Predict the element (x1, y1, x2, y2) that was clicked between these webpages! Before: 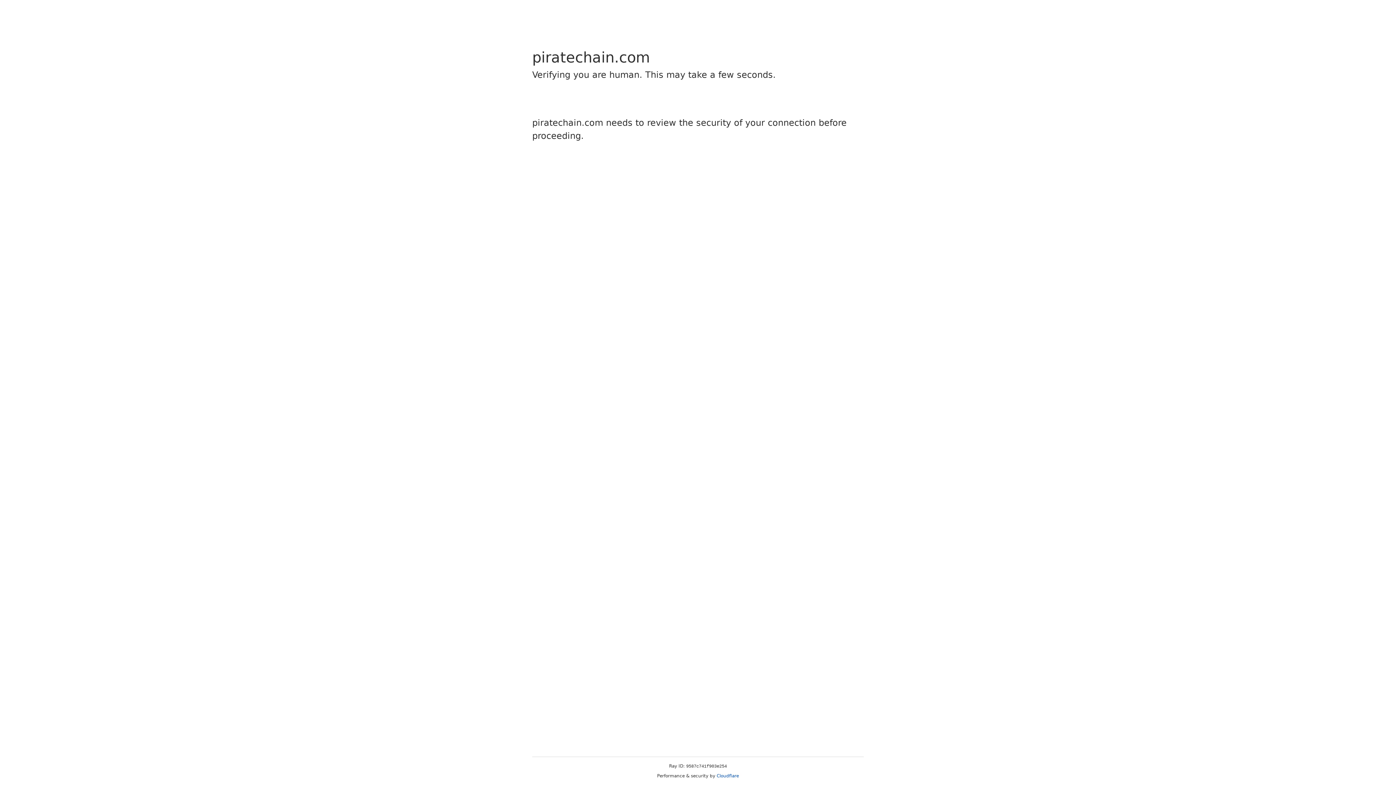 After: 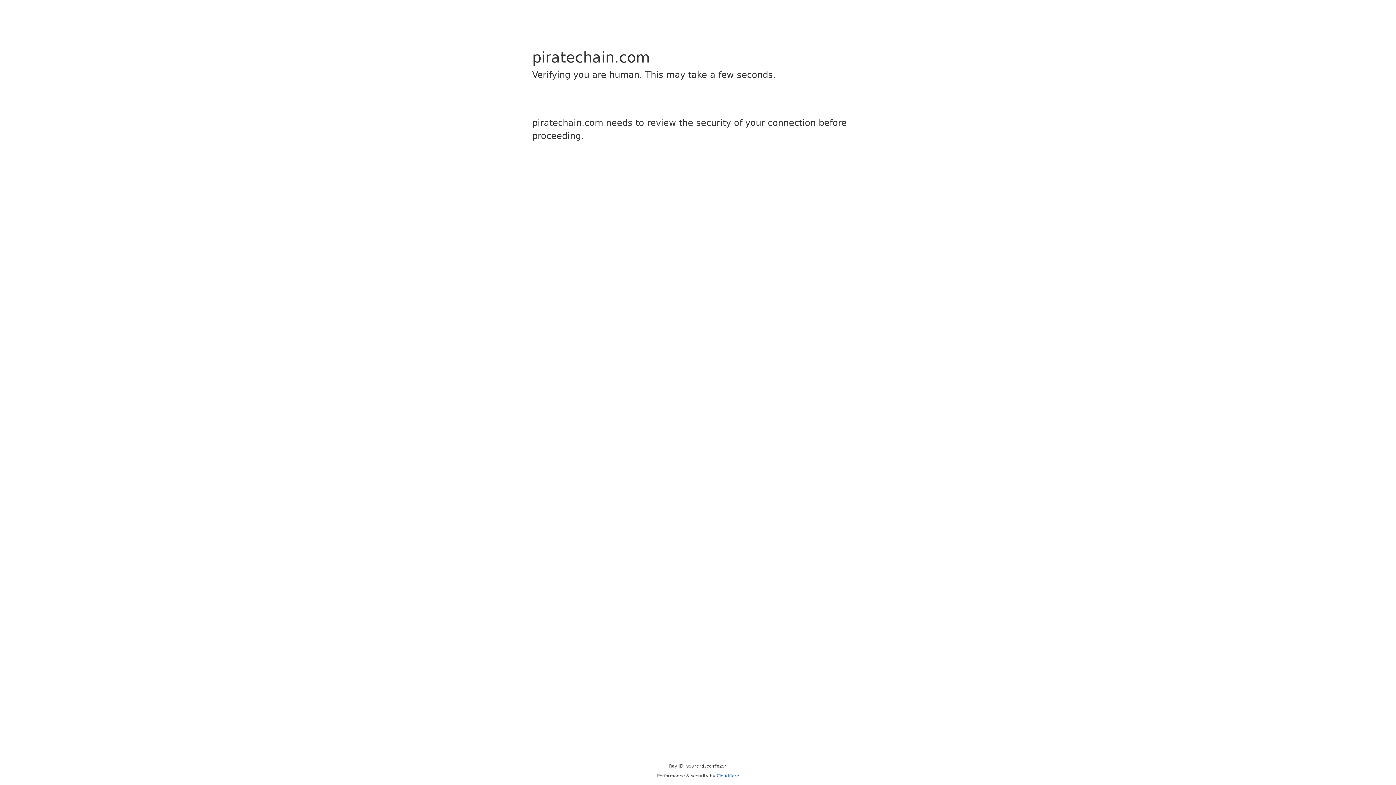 Action: label: Cloudflare bbox: (716, 773, 739, 778)